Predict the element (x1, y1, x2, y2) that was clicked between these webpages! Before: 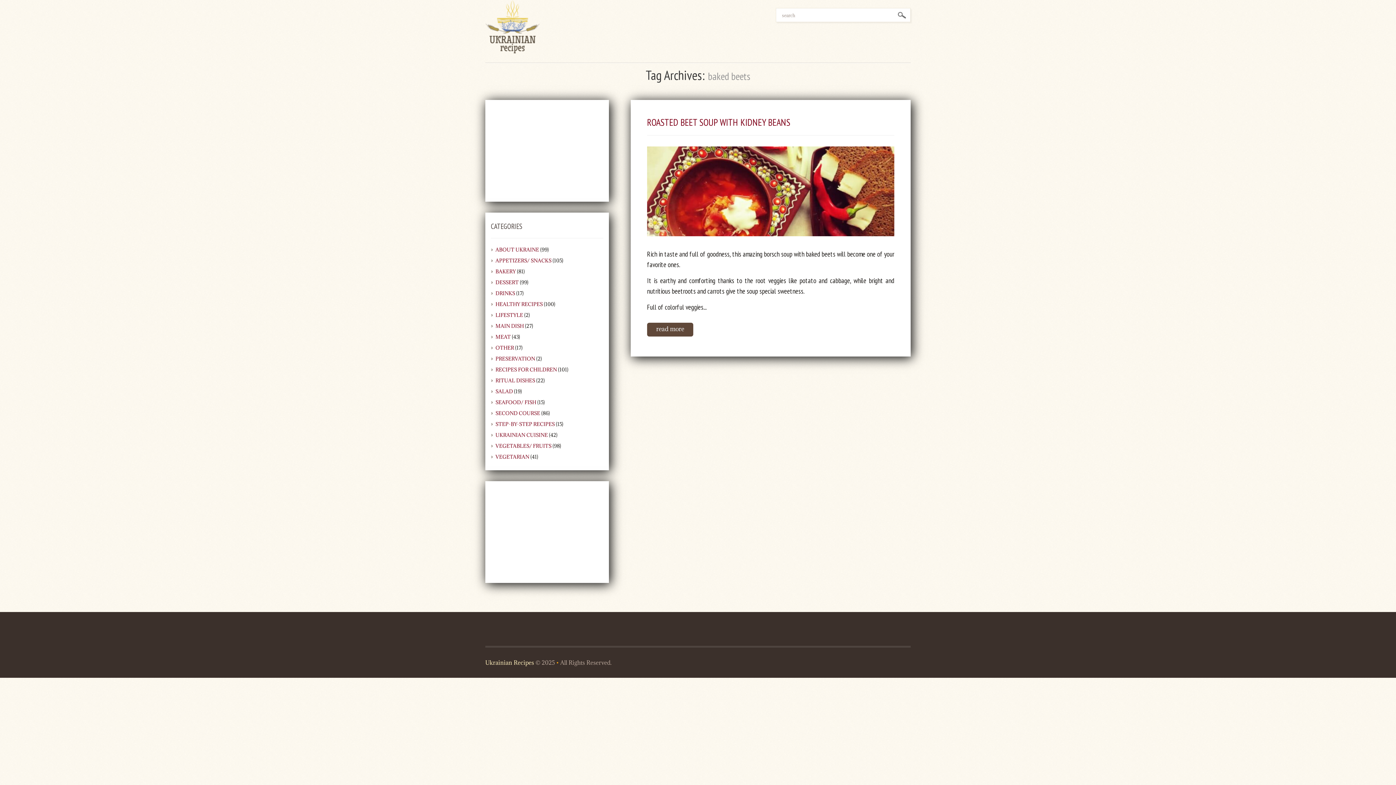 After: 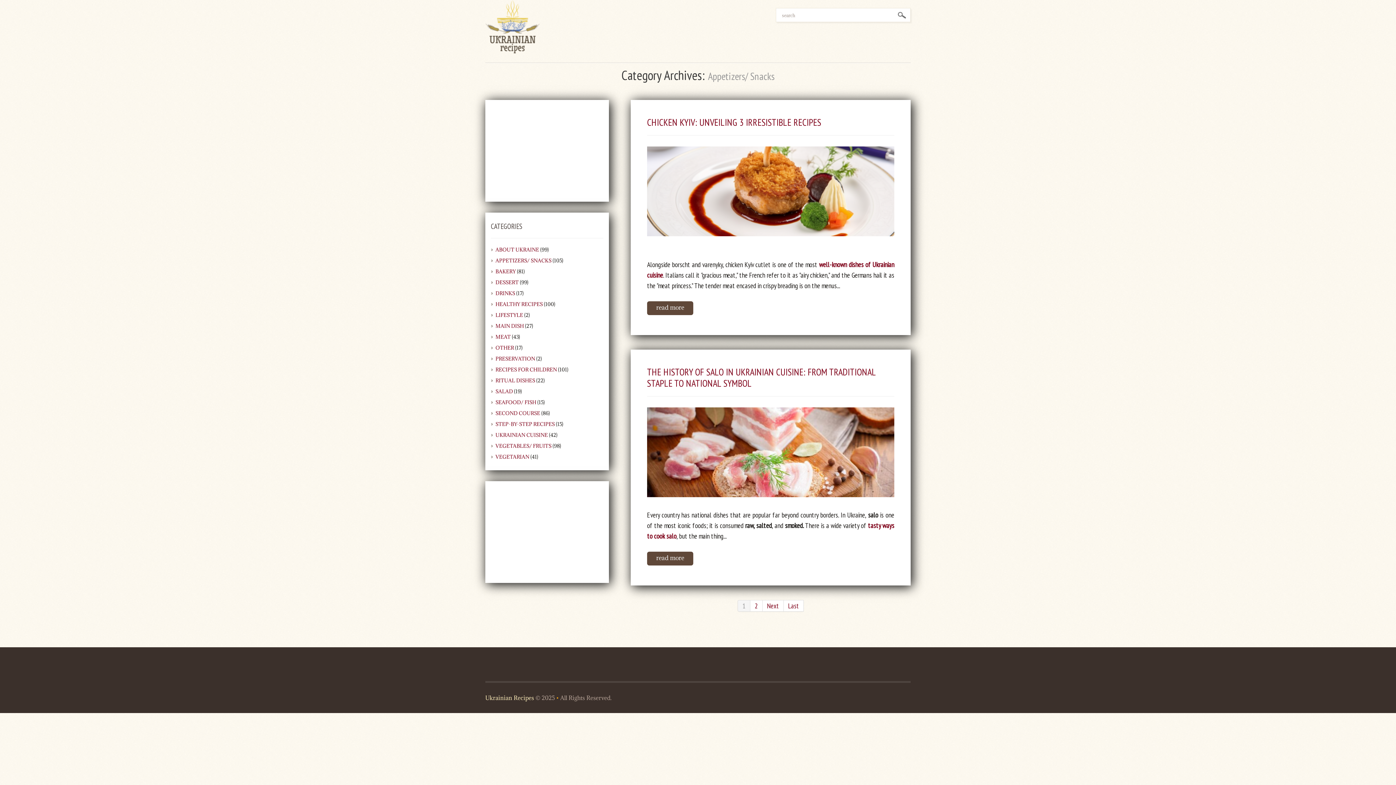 Action: label: APPETIZERS/ SNACKS bbox: (495, 257, 551, 264)